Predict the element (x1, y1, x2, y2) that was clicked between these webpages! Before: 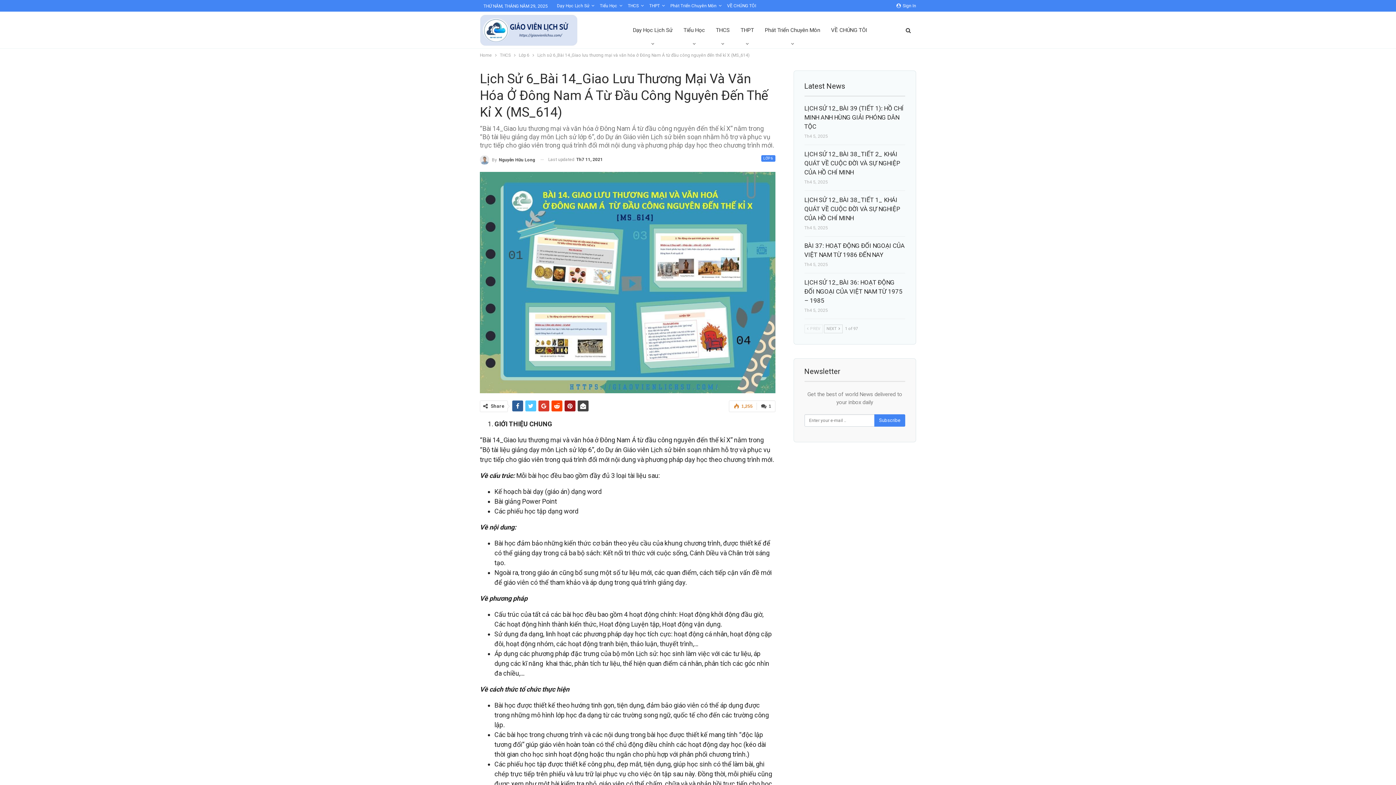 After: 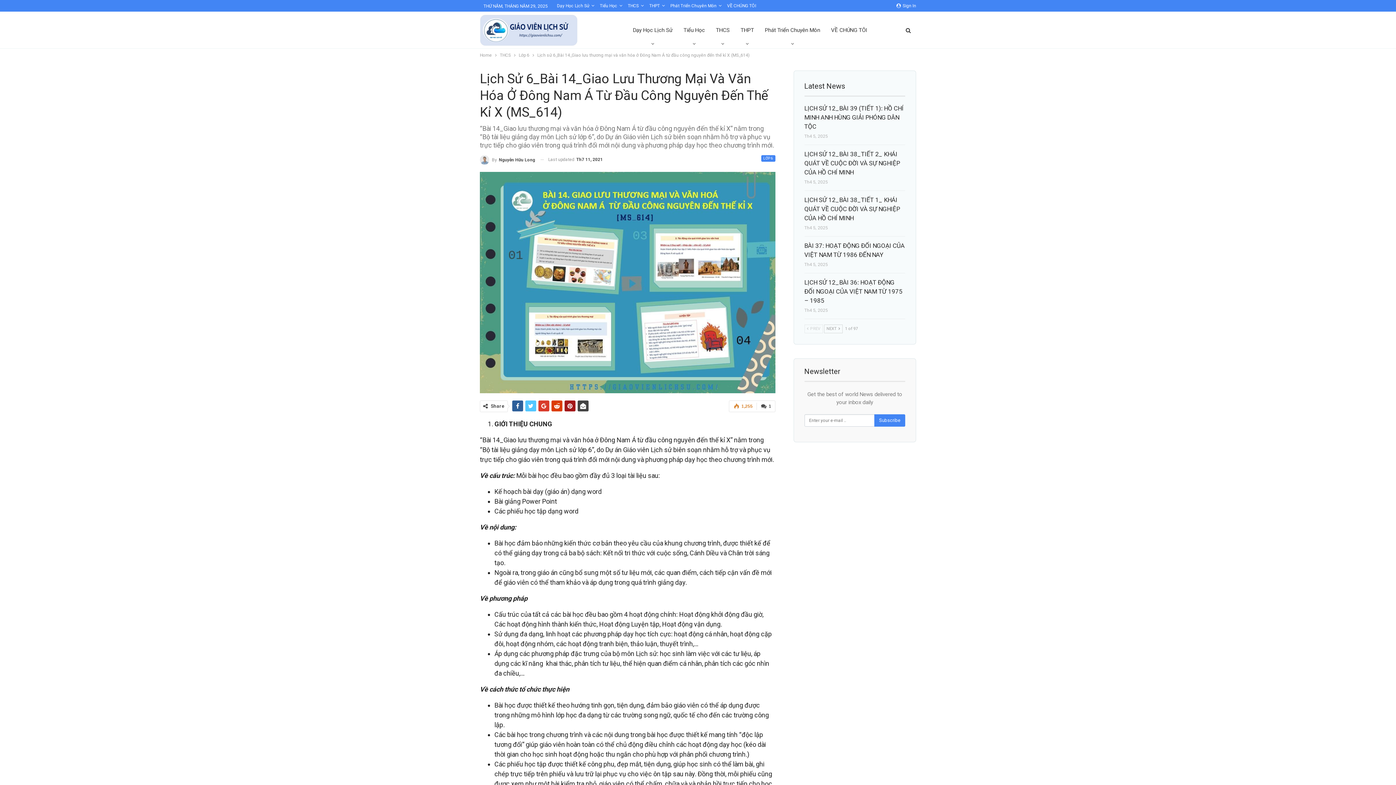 Action: bbox: (551, 400, 562, 411)